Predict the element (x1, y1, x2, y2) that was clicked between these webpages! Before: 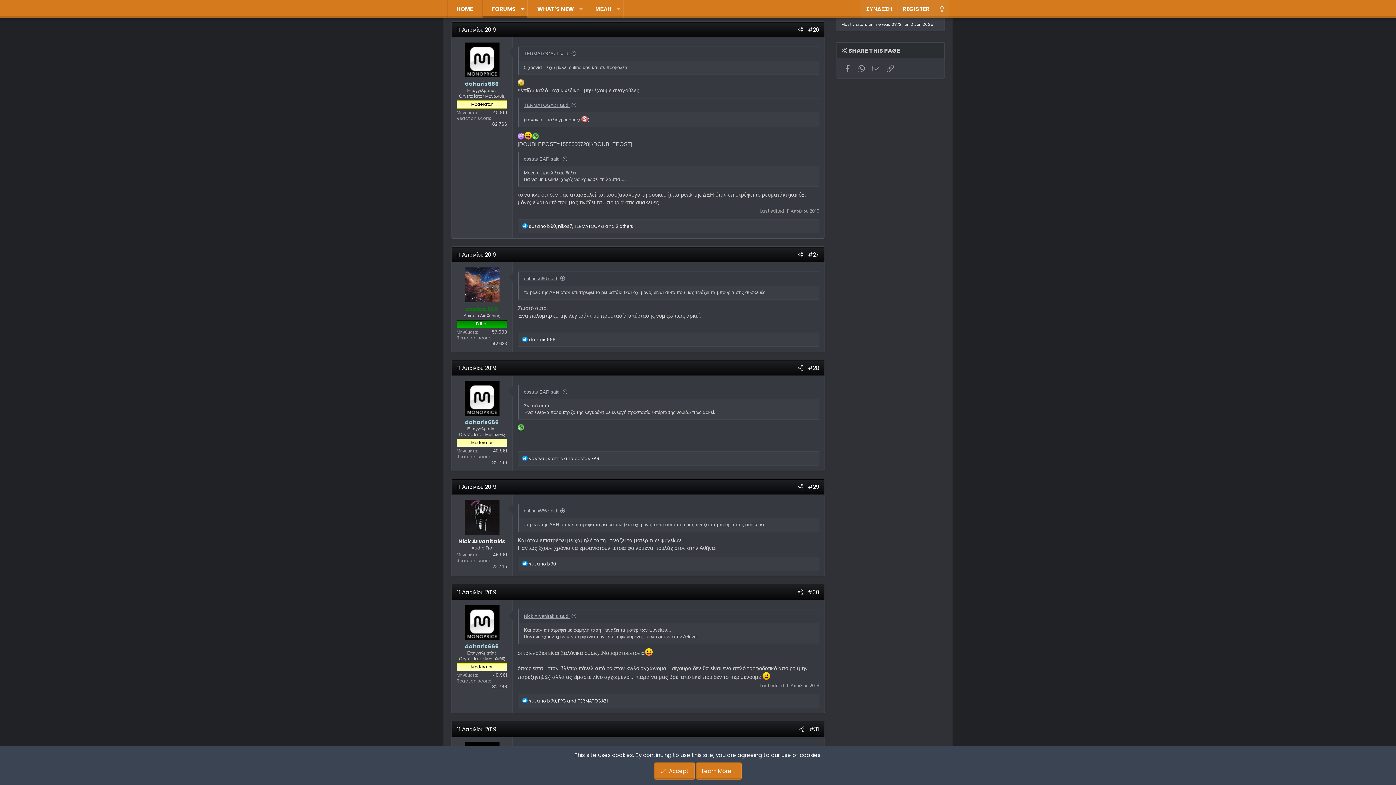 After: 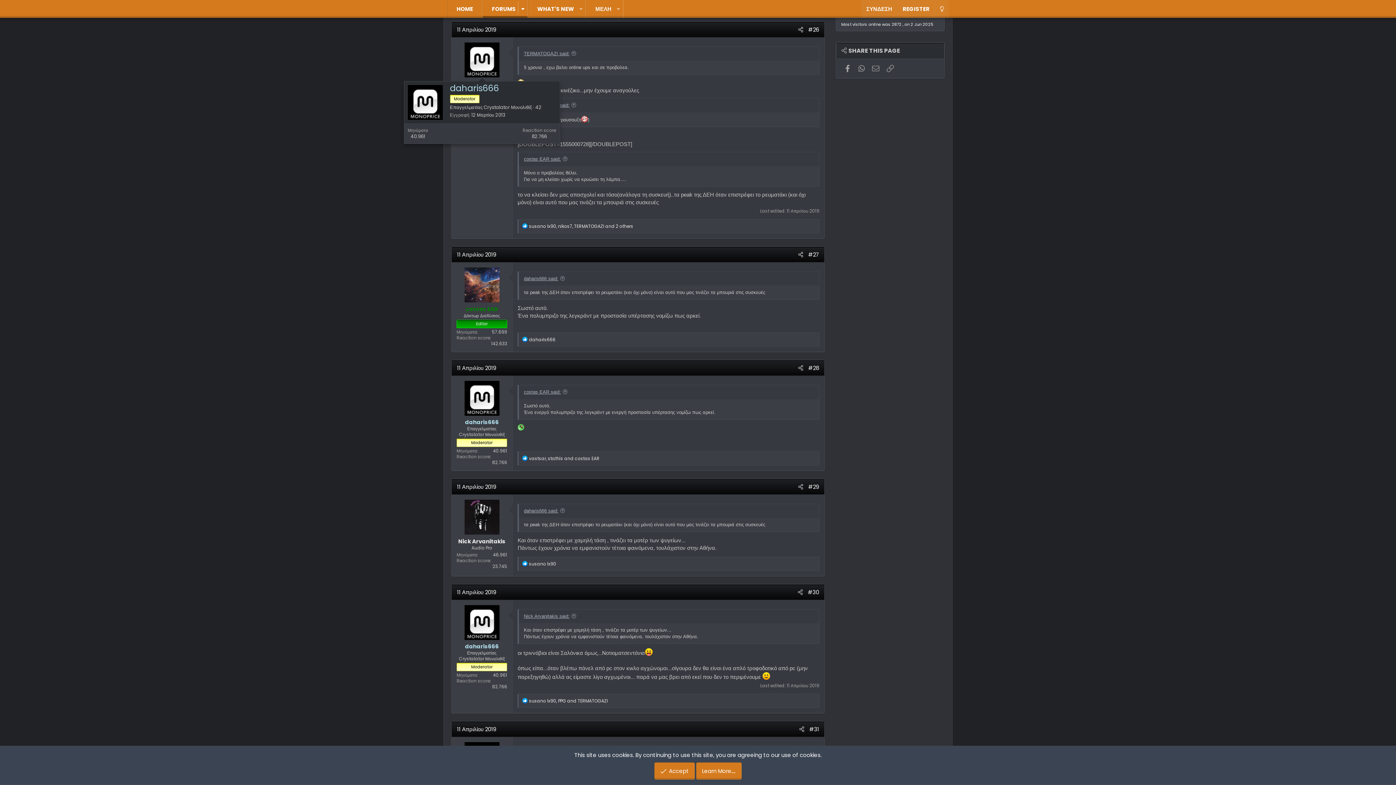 Action: bbox: (464, 42, 499, 77)